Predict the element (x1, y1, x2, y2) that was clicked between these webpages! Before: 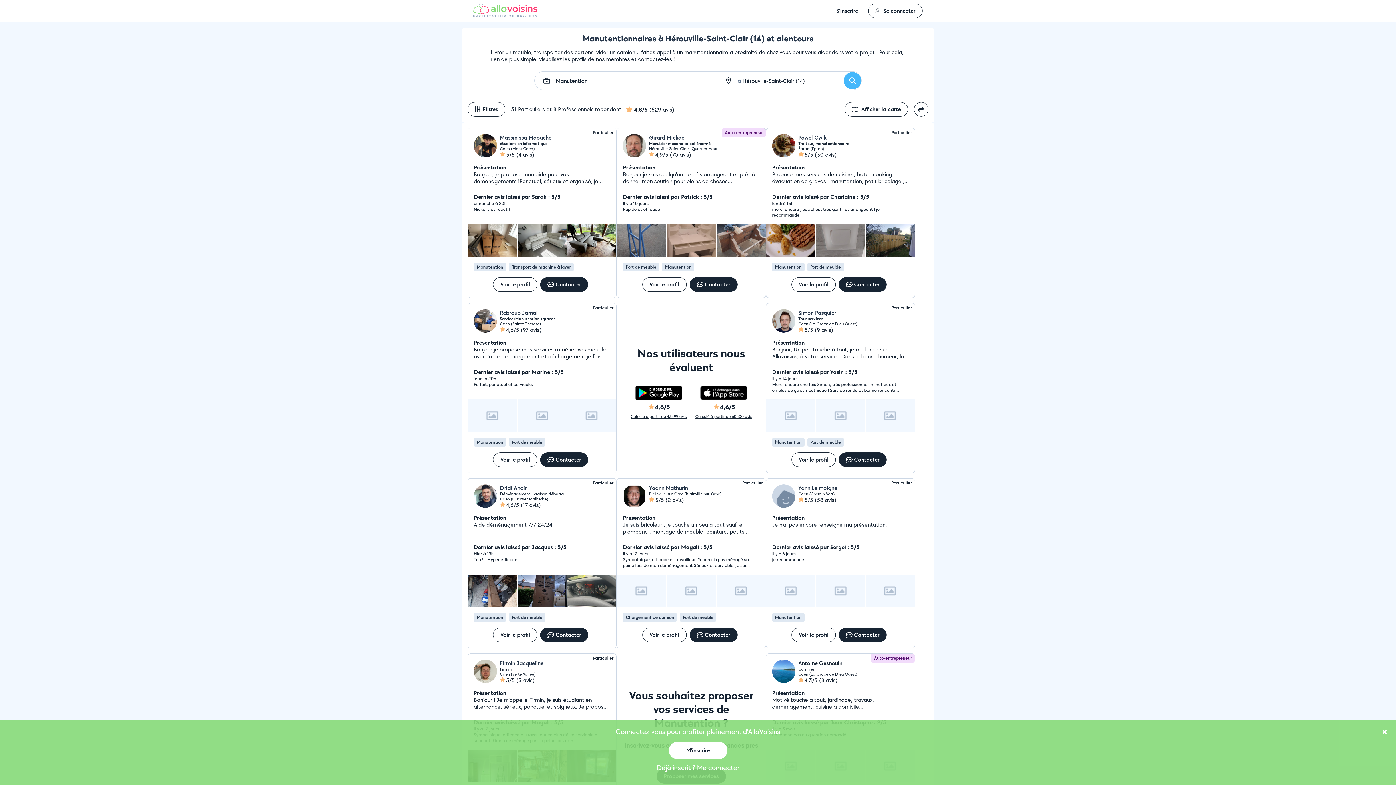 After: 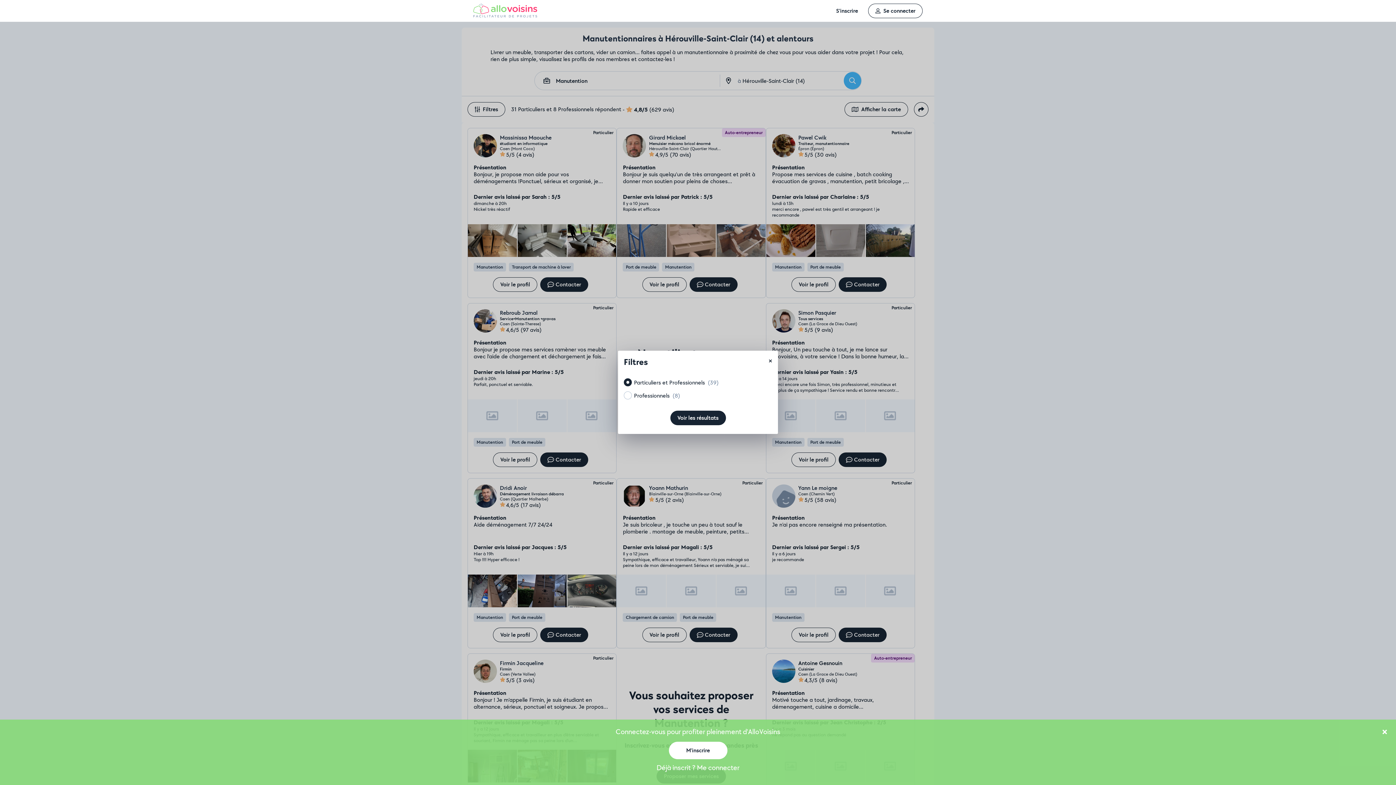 Action: bbox: (467, 102, 505, 116) label: Filtres